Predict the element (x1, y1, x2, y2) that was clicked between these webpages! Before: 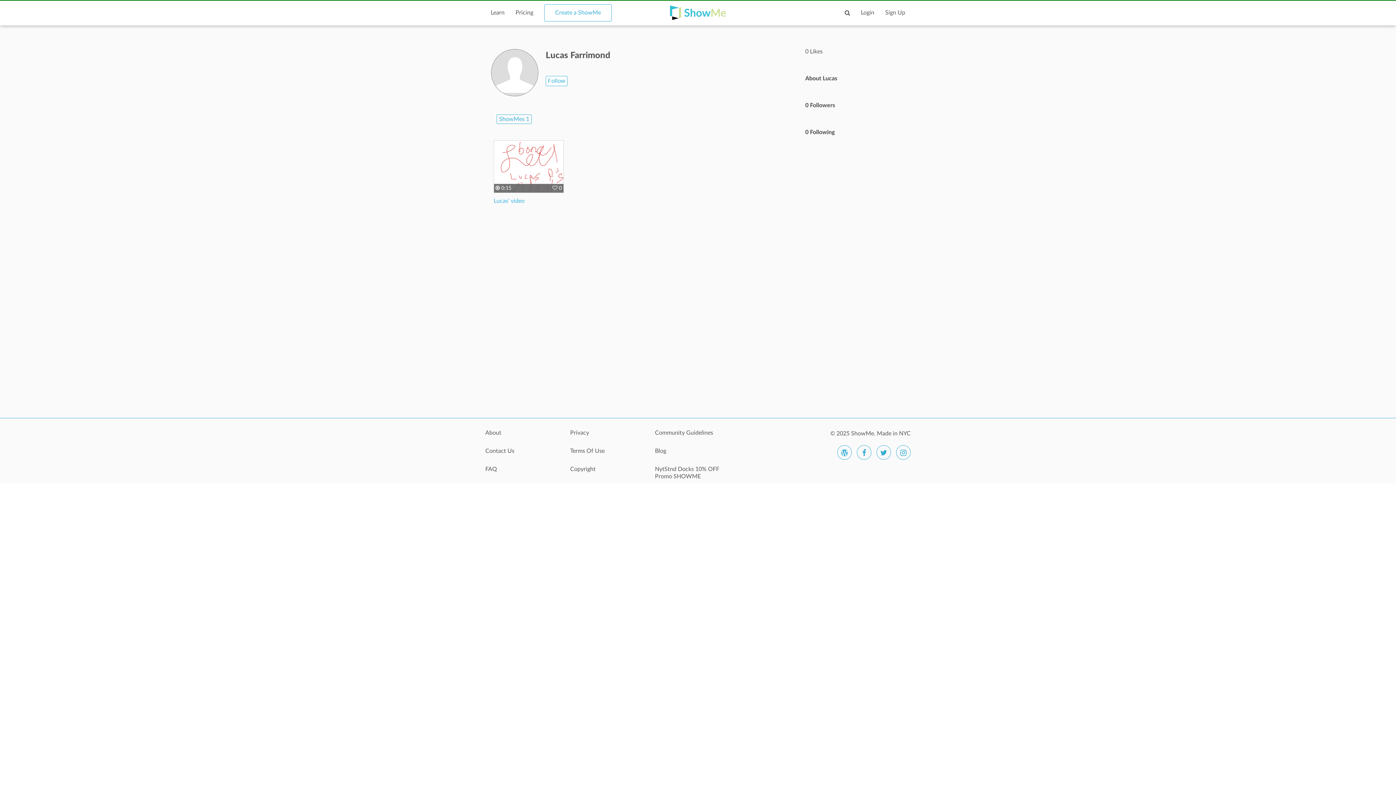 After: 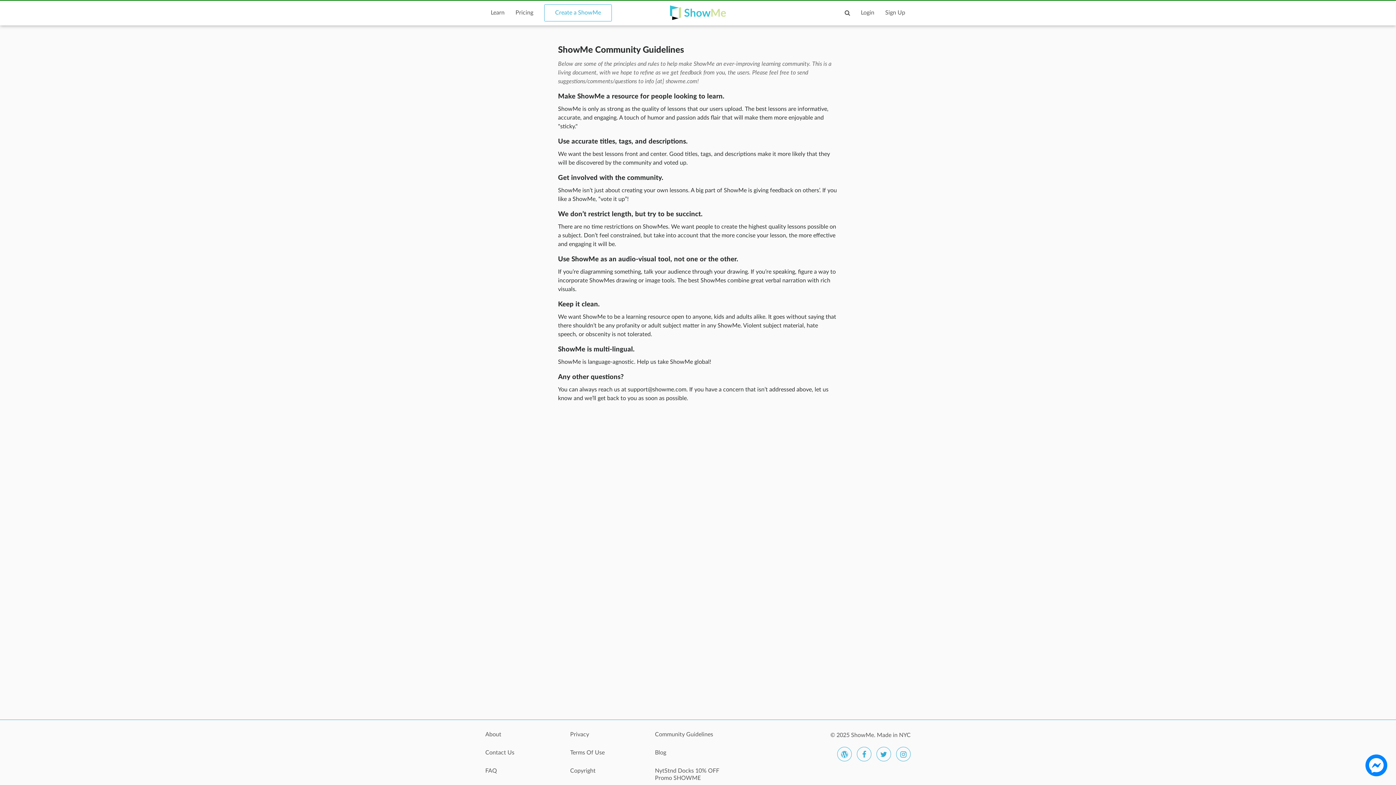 Action: bbox: (655, 429, 729, 444) label: Community Guidelines